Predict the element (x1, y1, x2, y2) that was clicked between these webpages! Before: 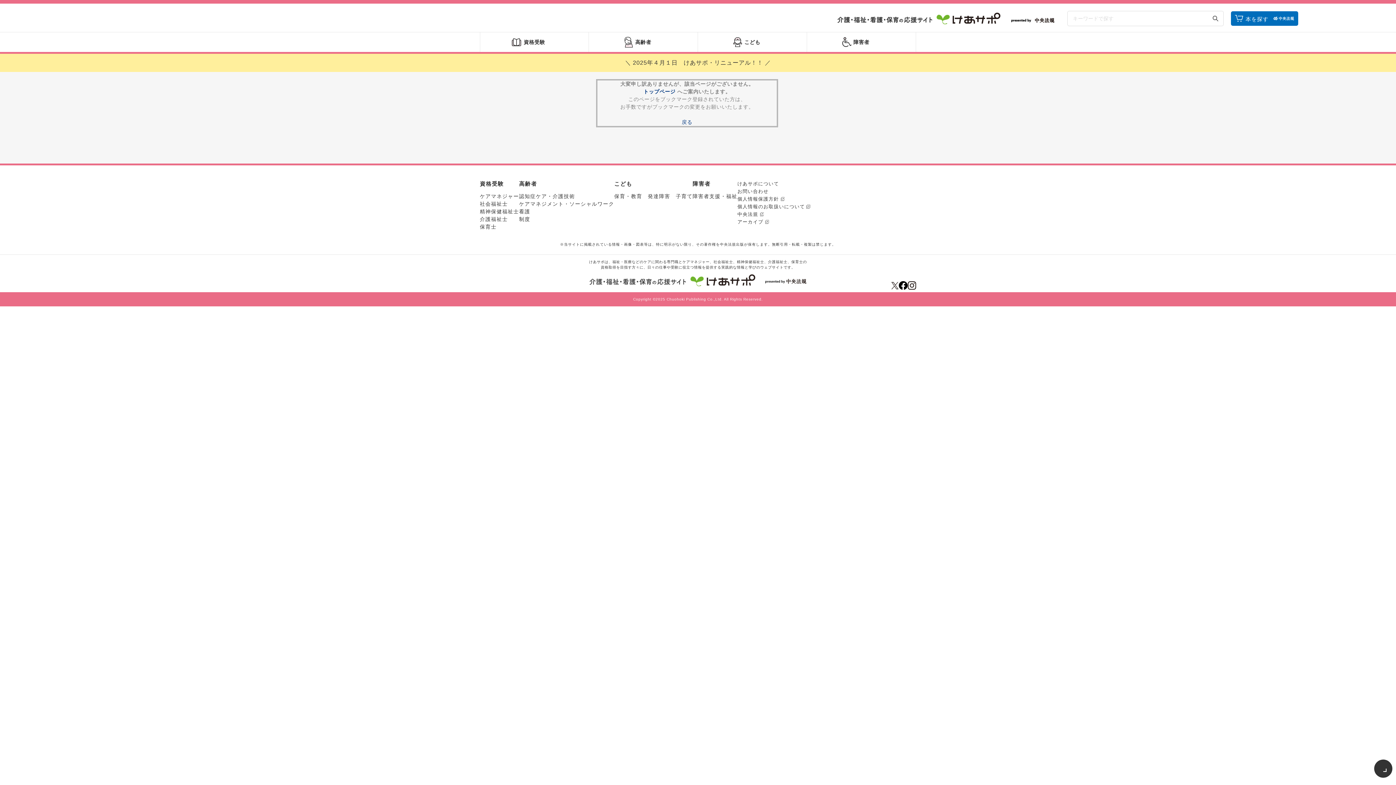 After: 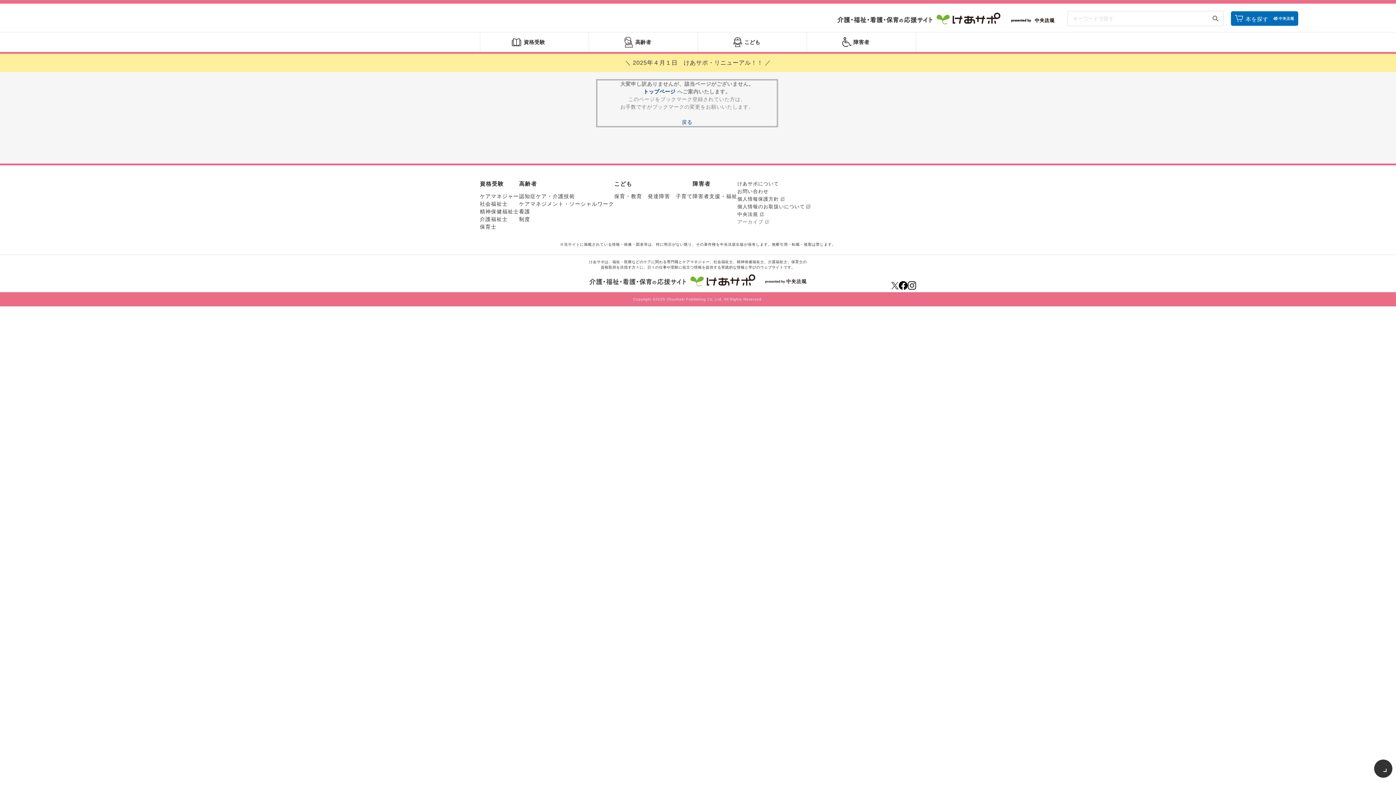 Action: label: アーカイブ bbox: (737, 219, 769, 224)